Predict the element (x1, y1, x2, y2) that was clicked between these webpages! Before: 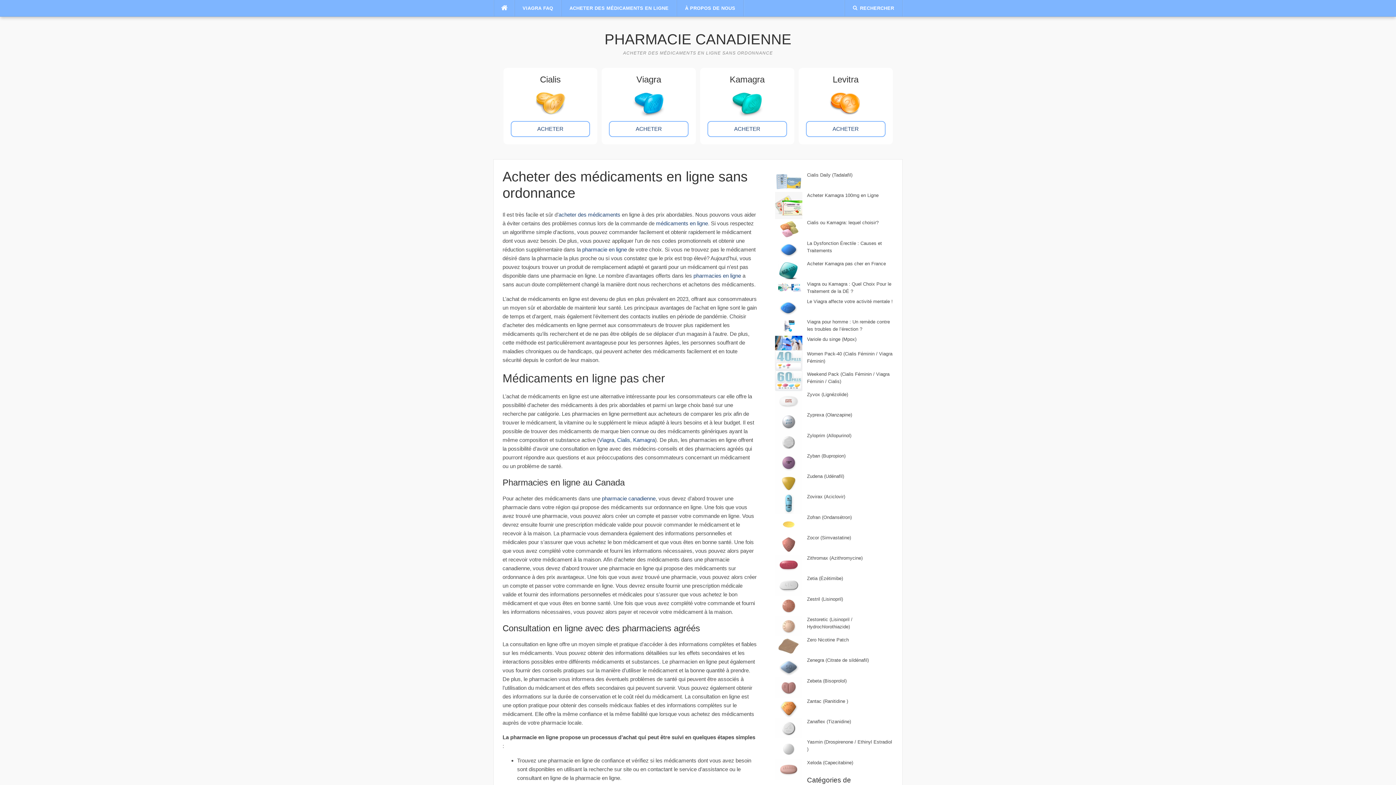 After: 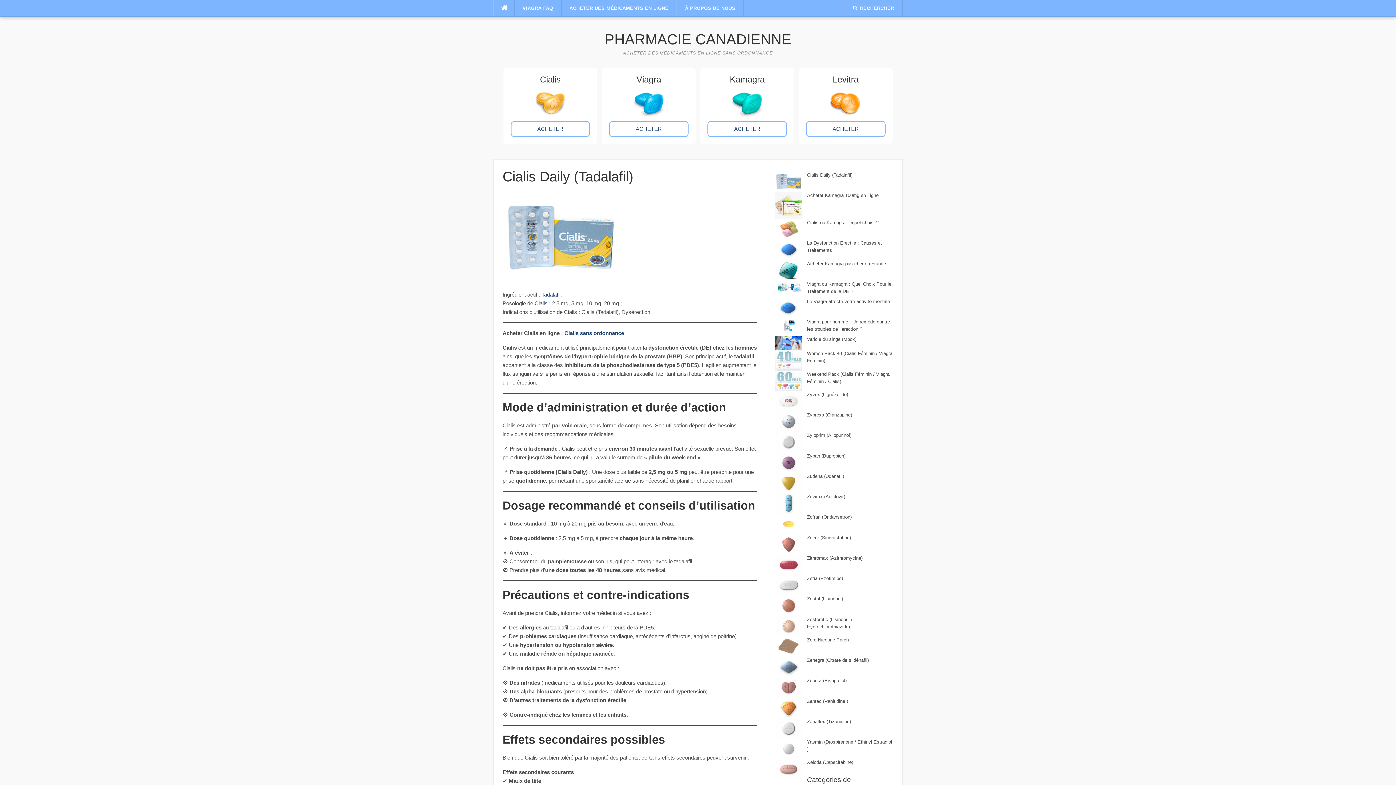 Action: label: Cialis Daily (Tadalafil) bbox: (775, 171, 802, 192)